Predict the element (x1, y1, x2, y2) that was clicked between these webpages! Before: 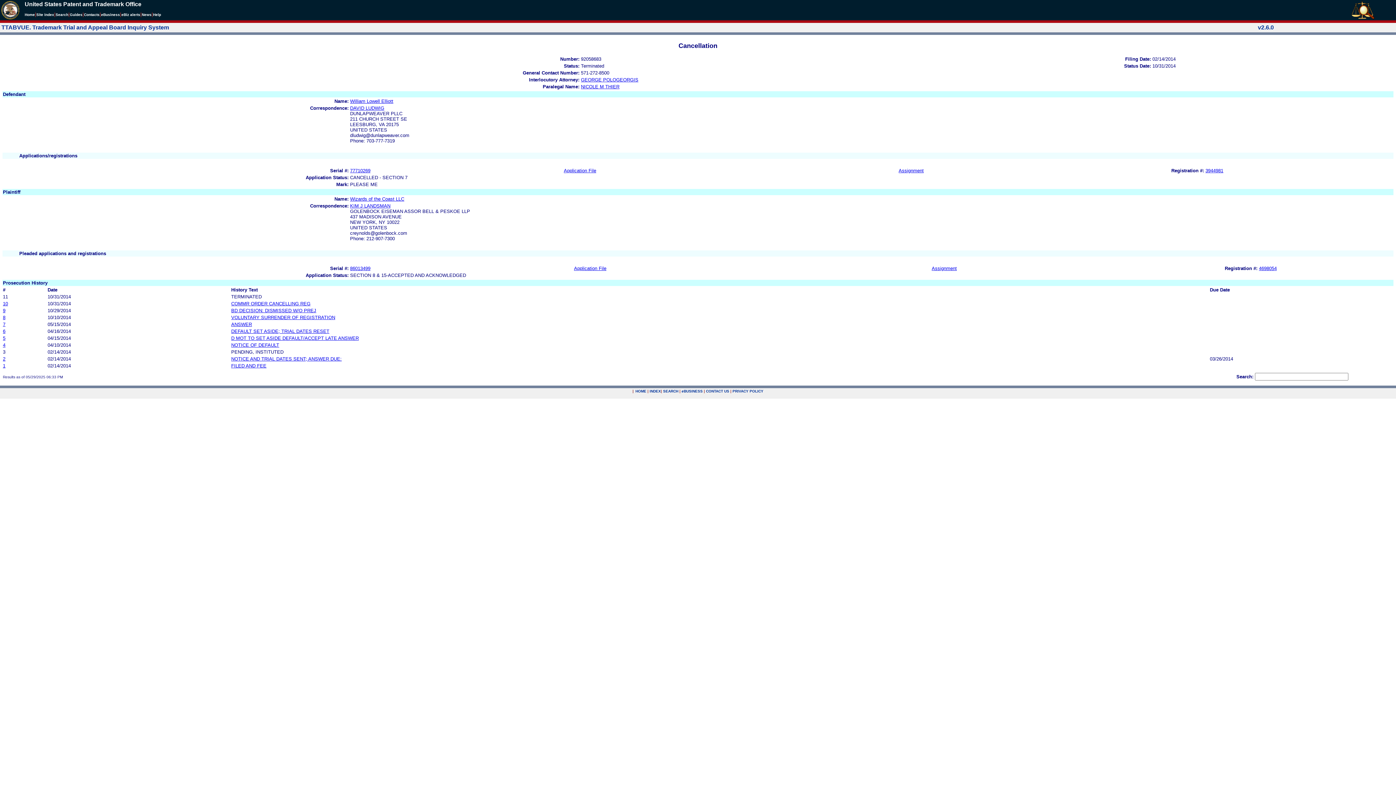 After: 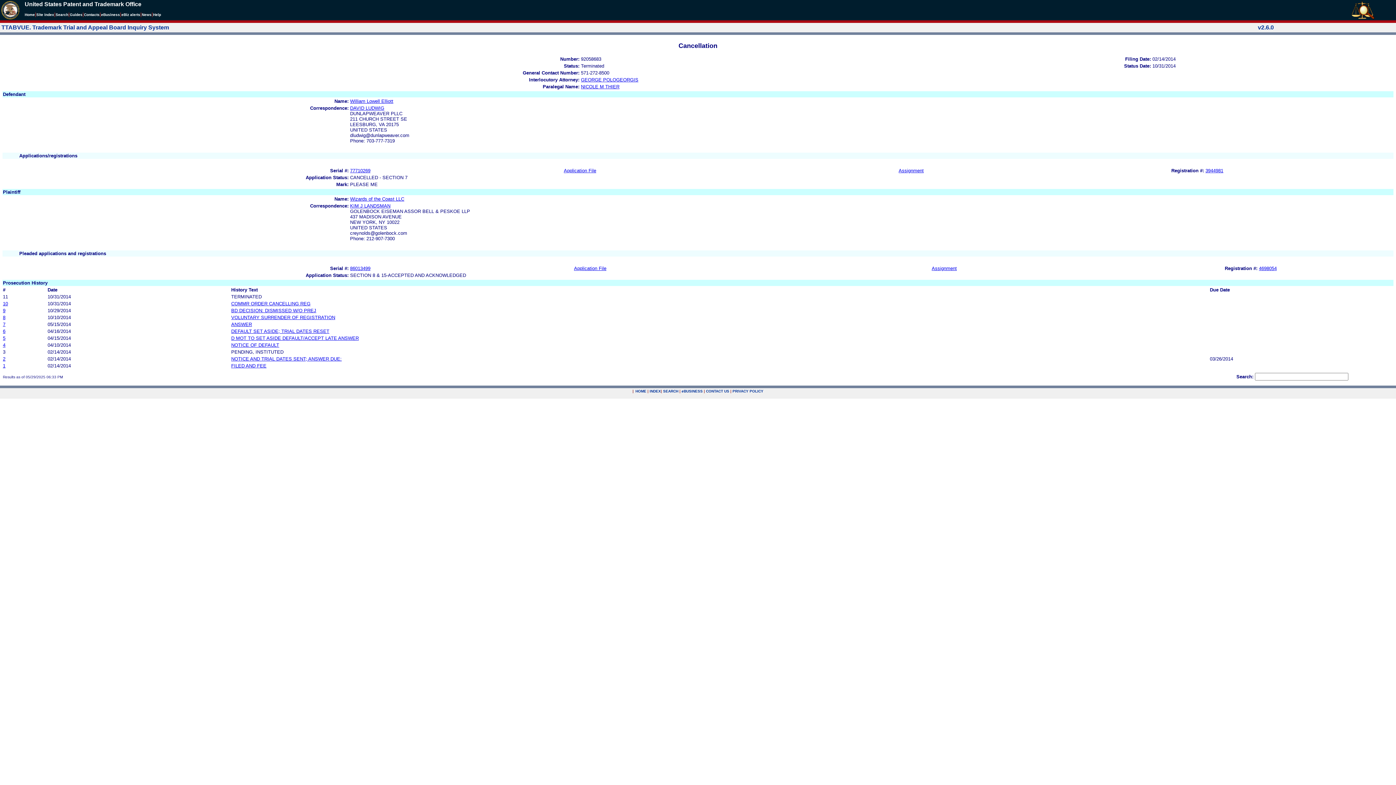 Action: label: Assignment bbox: (898, 167, 924, 173)